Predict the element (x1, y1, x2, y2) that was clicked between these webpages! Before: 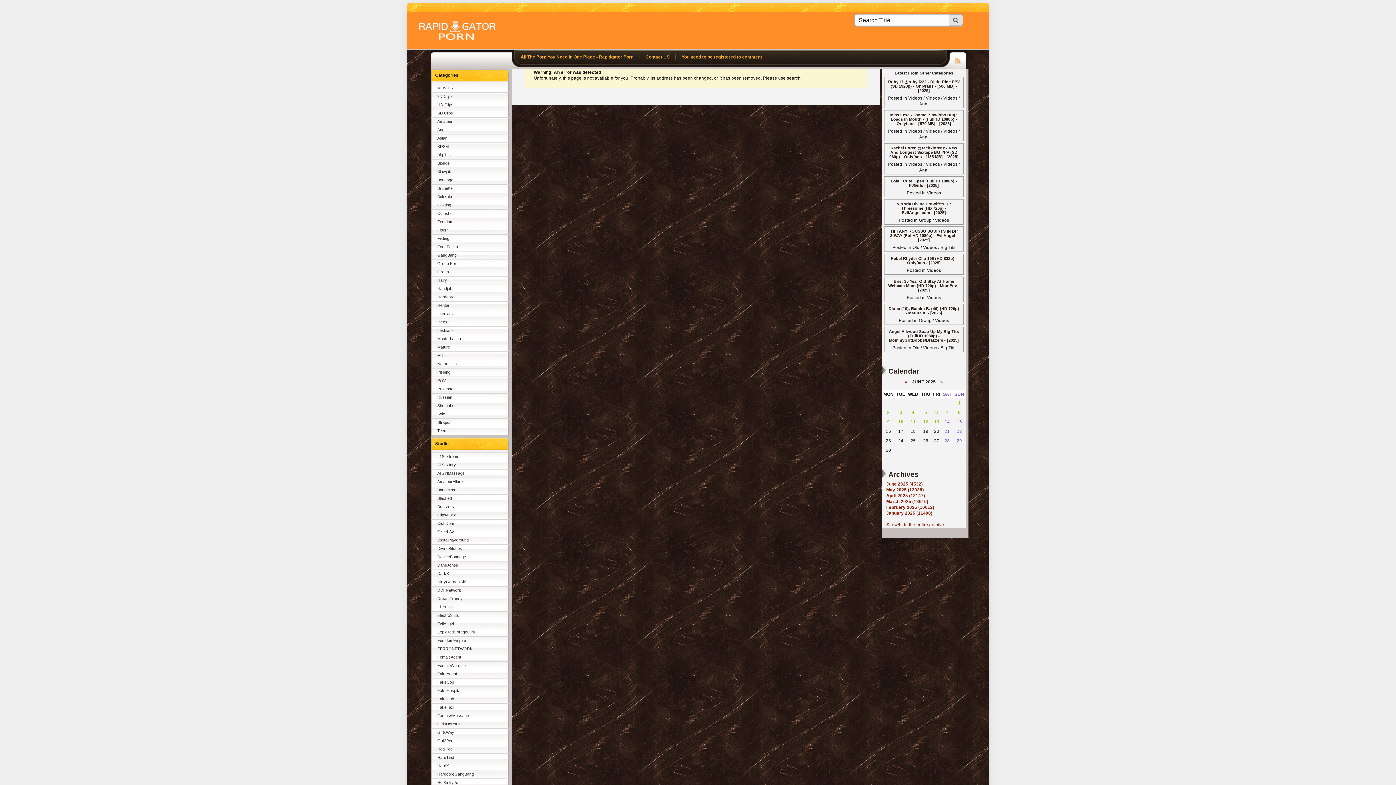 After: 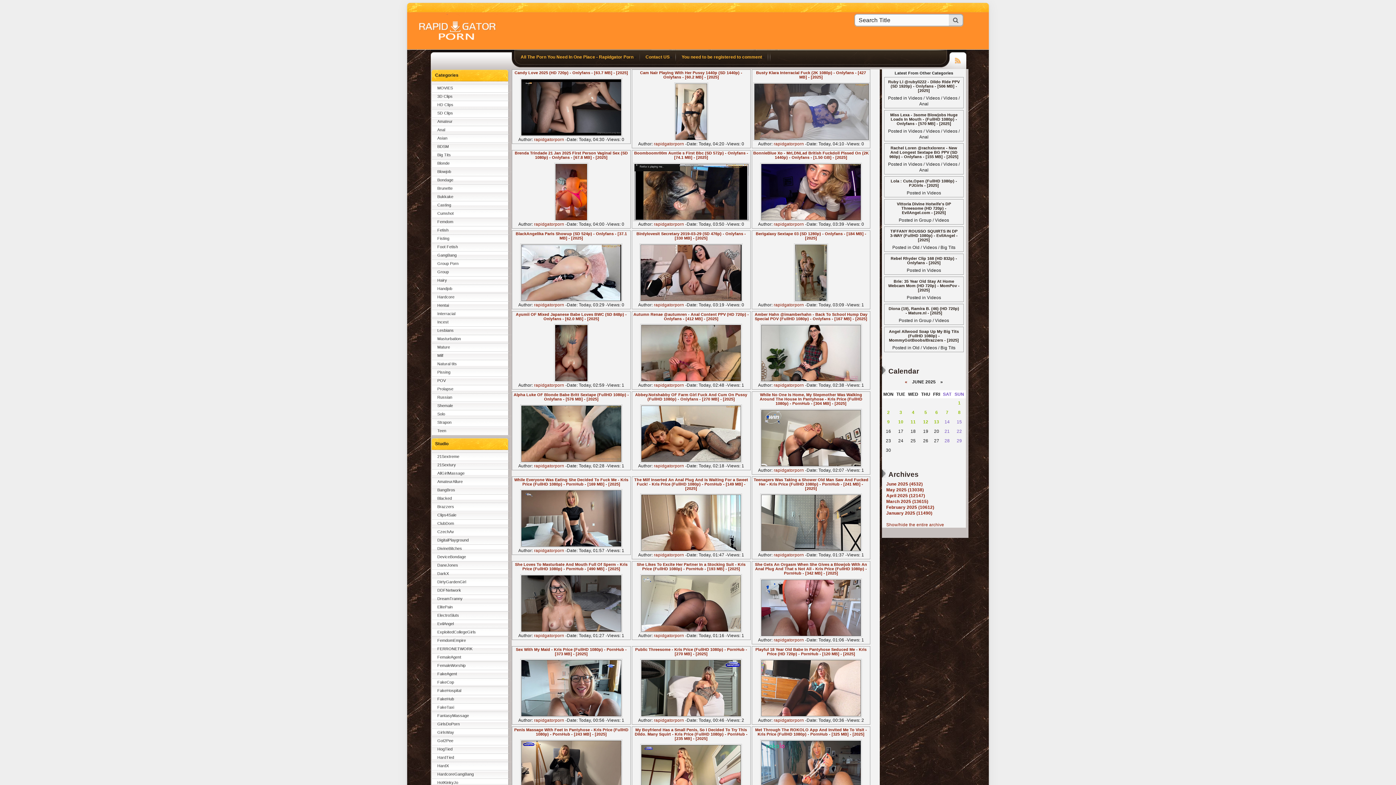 Action: label: RSS bbox: (949, 49, 966, 69)